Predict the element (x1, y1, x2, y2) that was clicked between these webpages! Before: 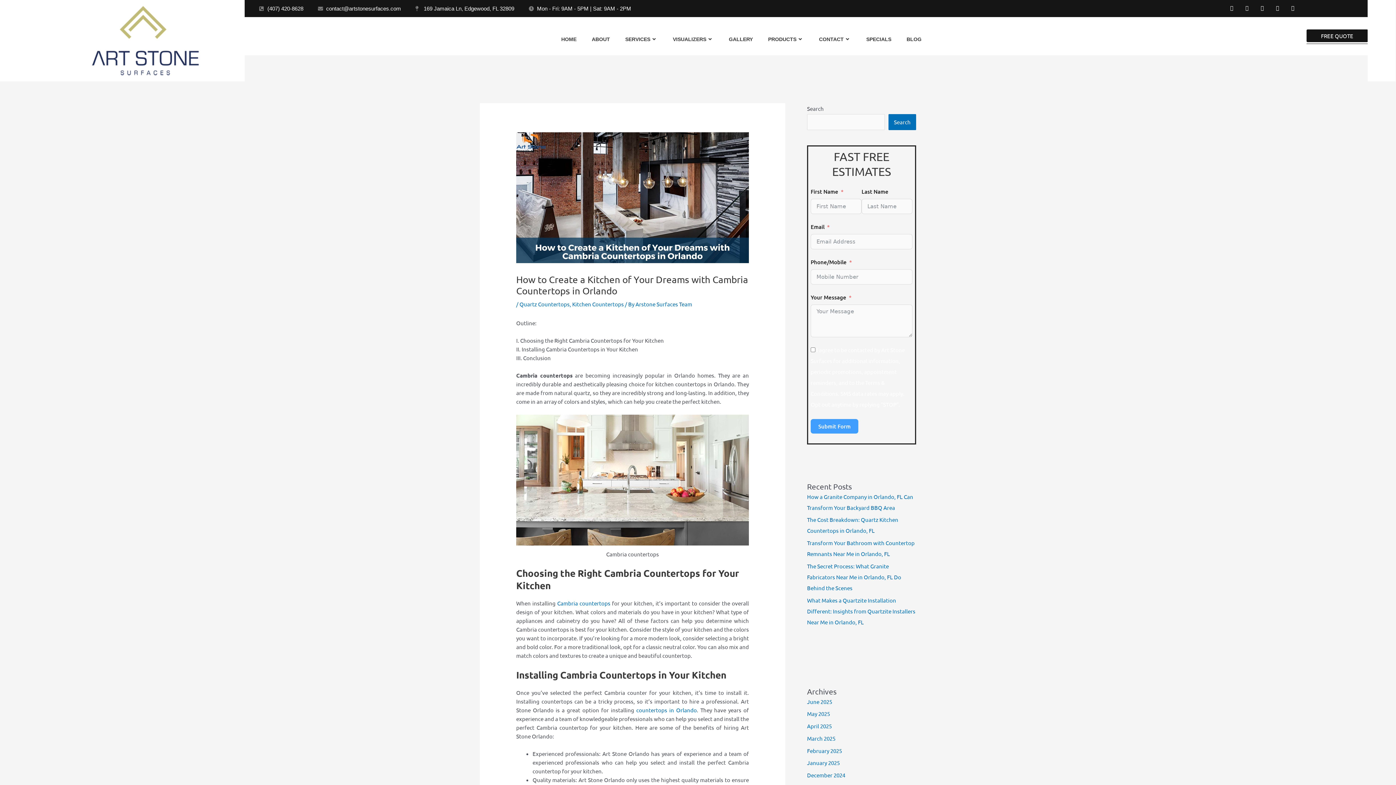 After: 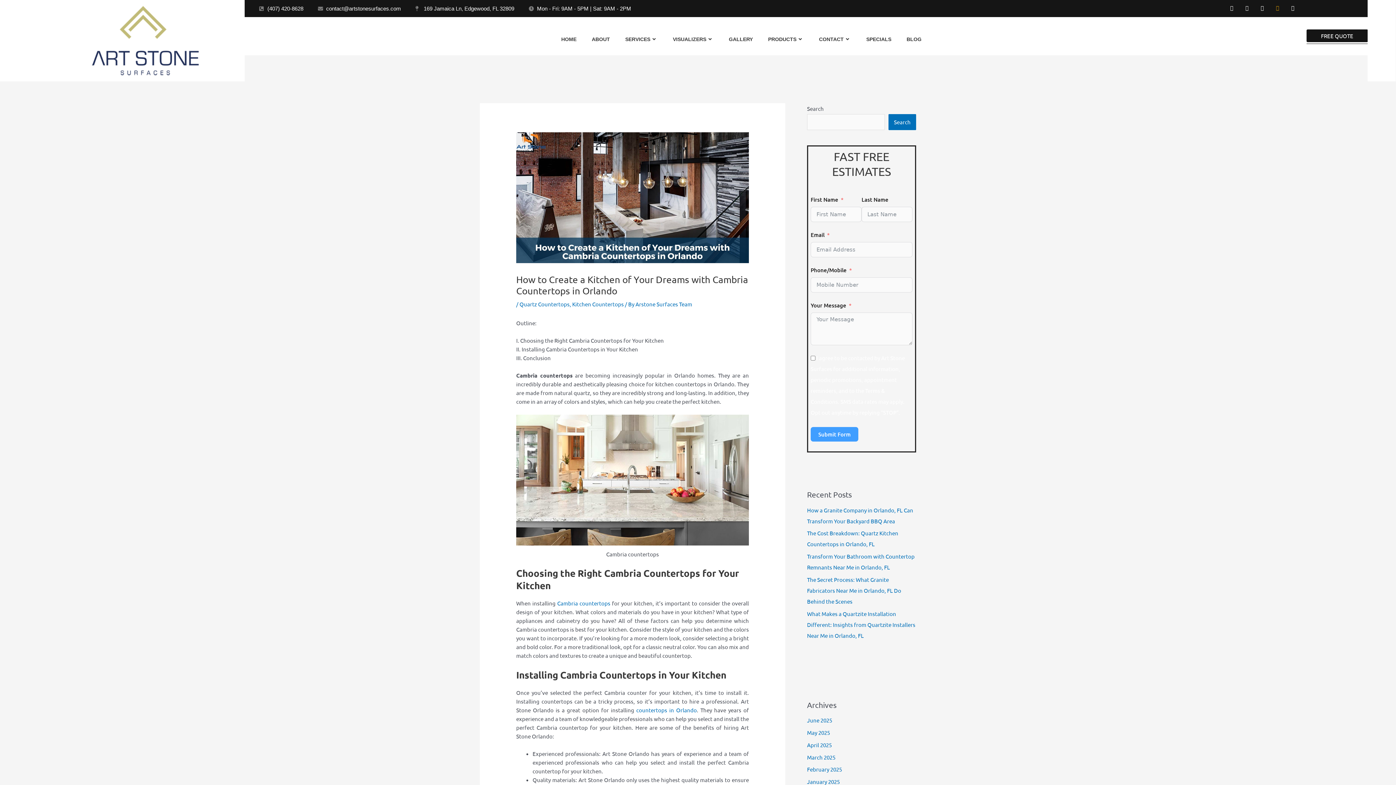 Action: label: Twitter bbox: (1275, 5, 1280, 10)